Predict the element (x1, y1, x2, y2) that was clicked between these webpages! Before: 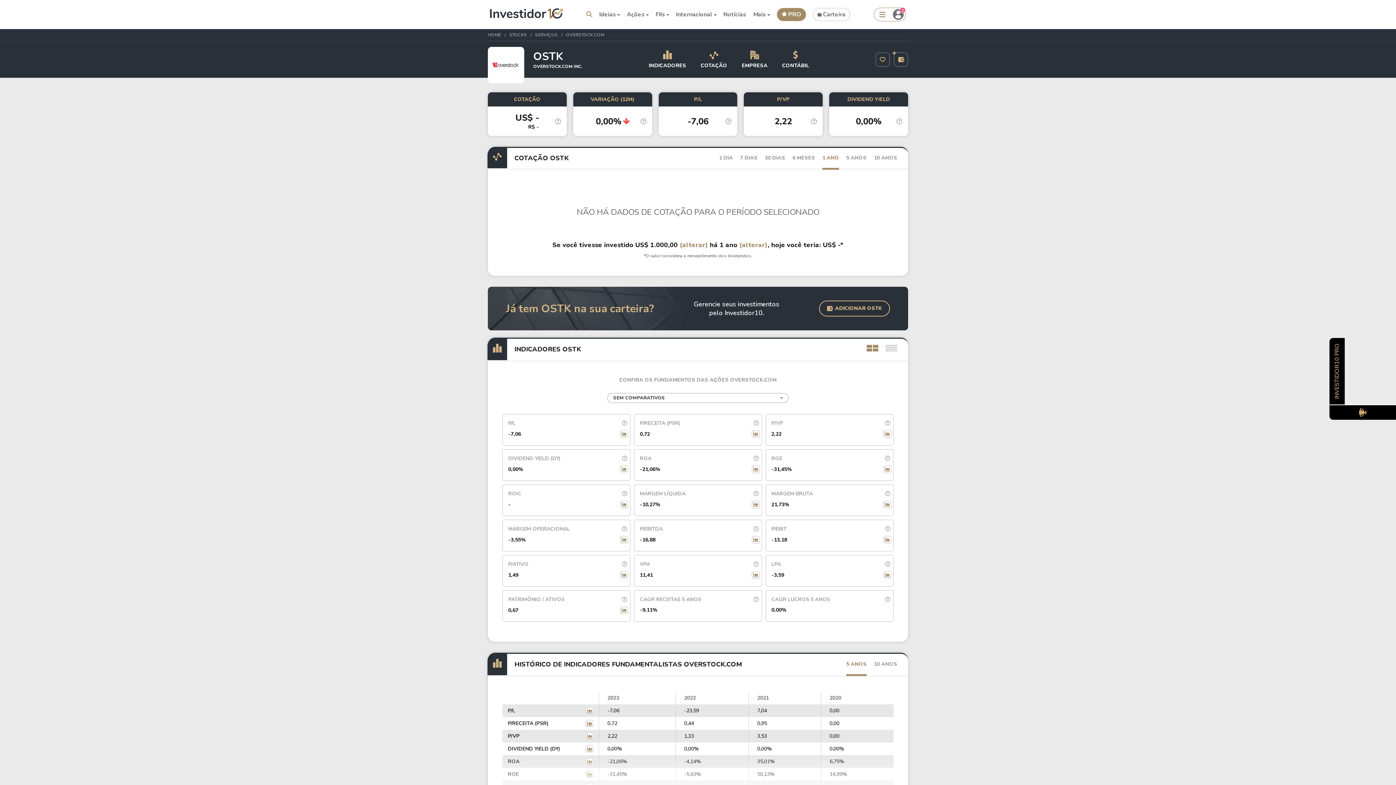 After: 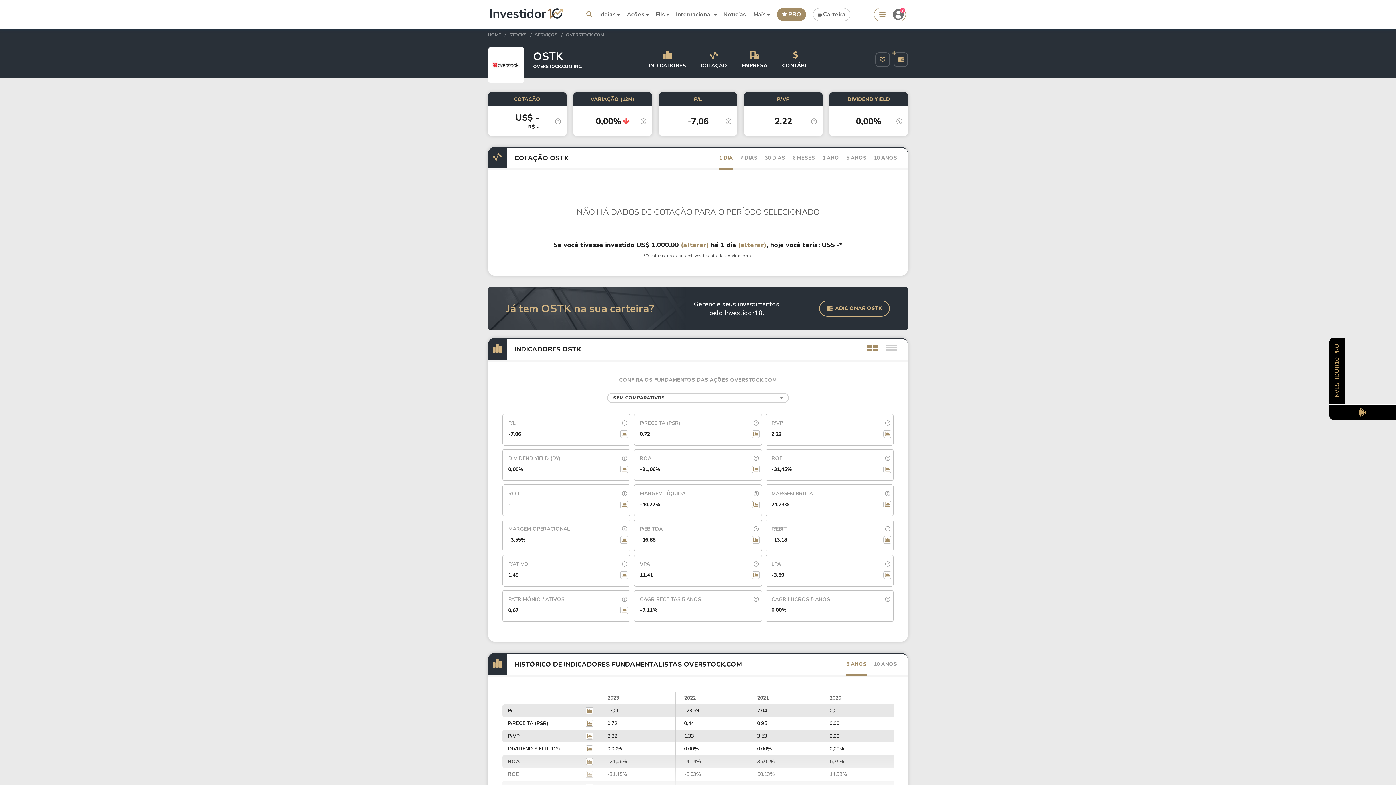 Action: bbox: (719, 154, 733, 169) label: 1 DIA